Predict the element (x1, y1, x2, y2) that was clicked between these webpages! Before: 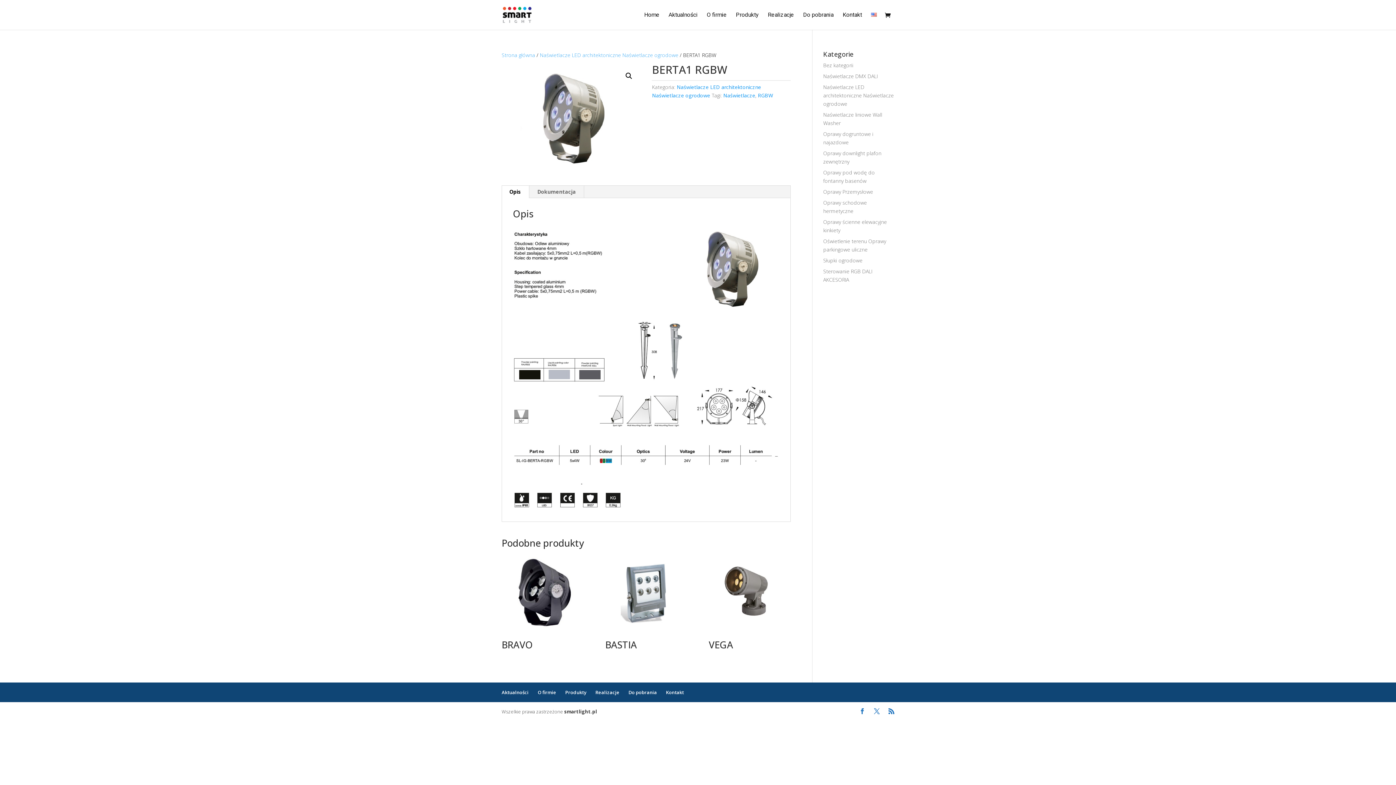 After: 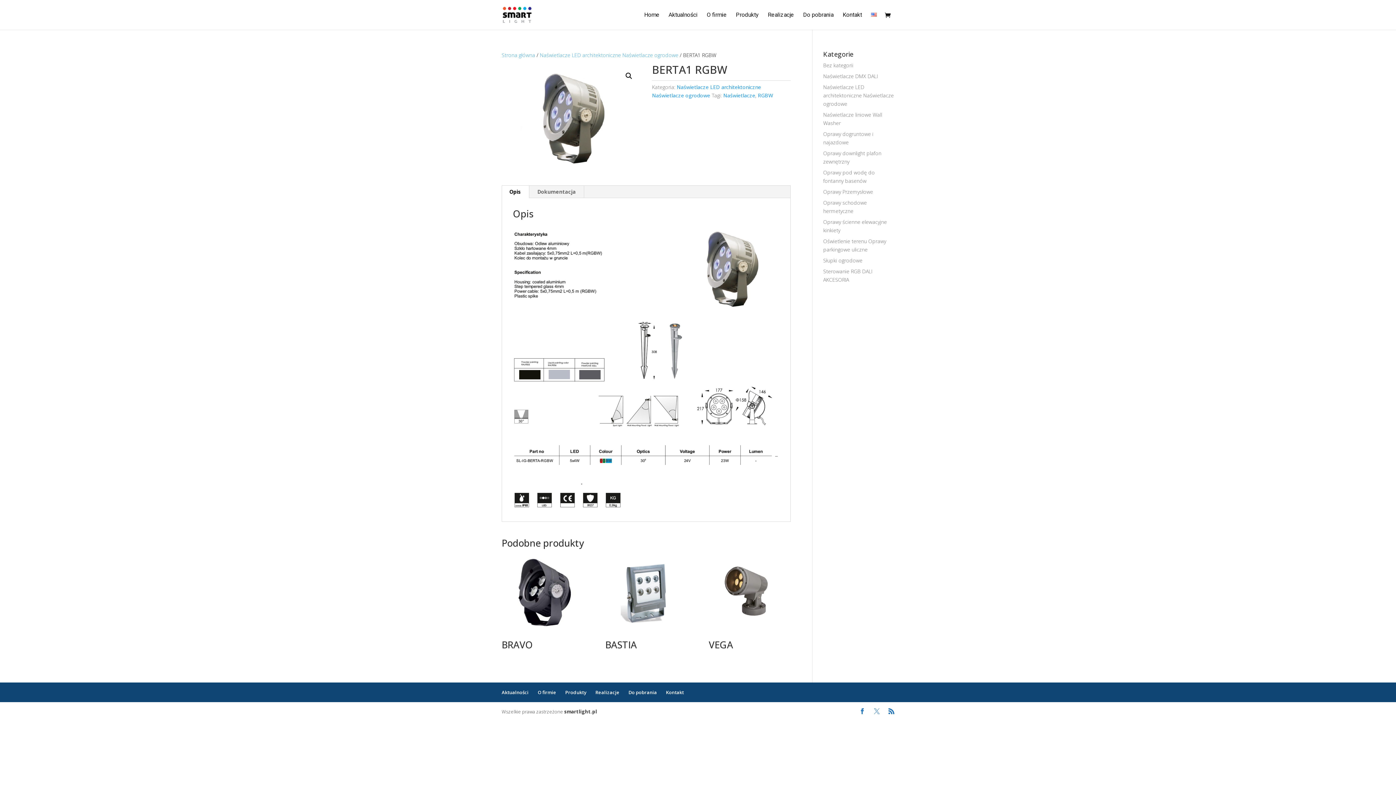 Action: bbox: (874, 708, 880, 716)